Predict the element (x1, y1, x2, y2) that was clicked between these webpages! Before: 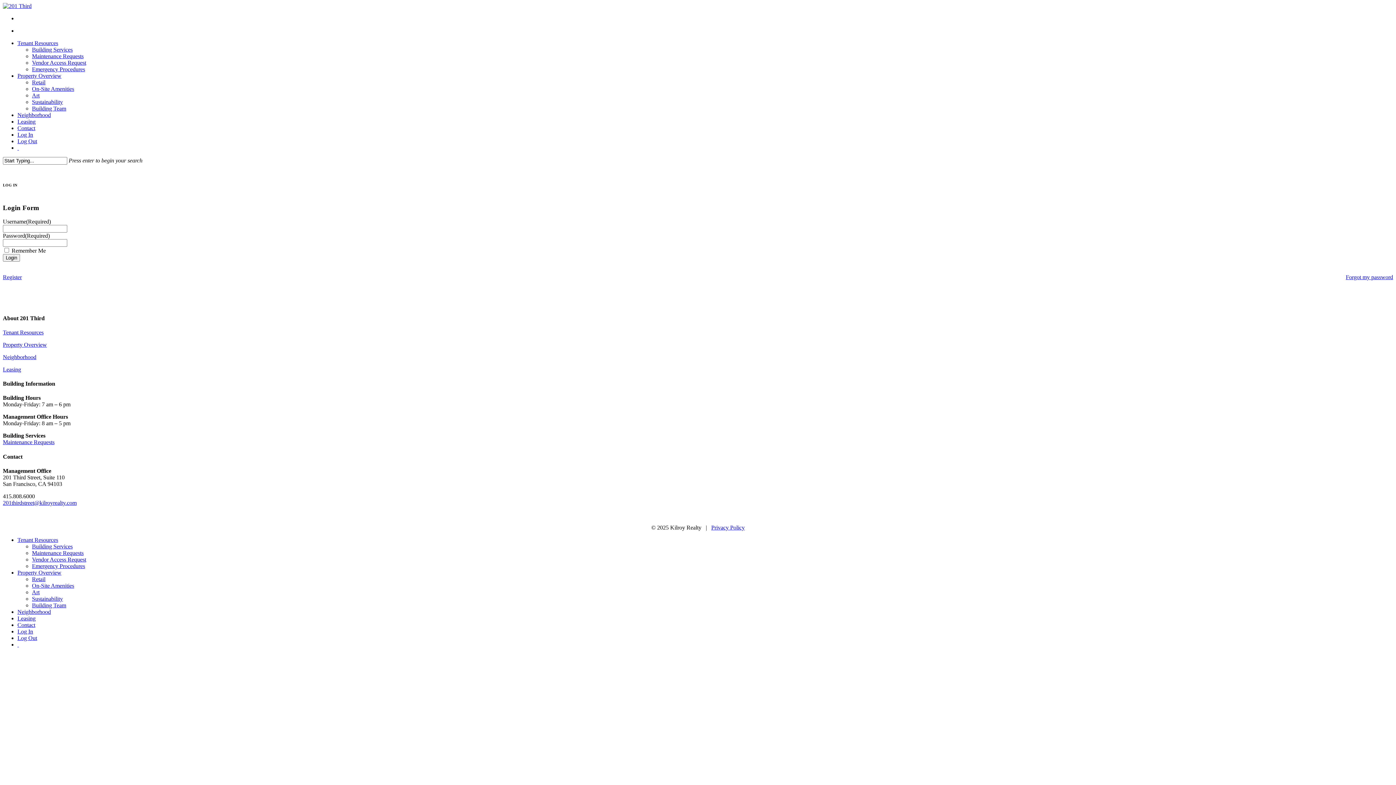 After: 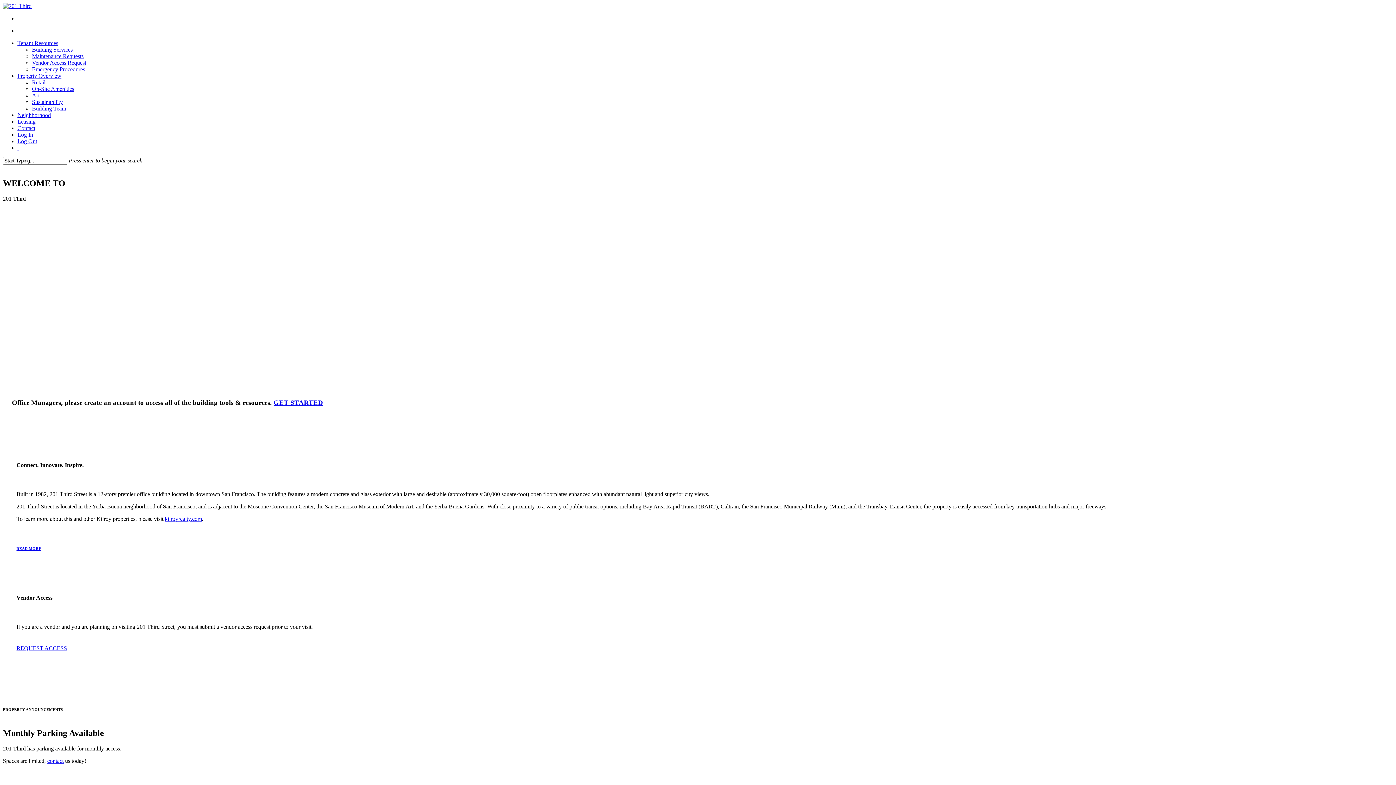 Action: bbox: (17, 138, 37, 144) label: Log Out